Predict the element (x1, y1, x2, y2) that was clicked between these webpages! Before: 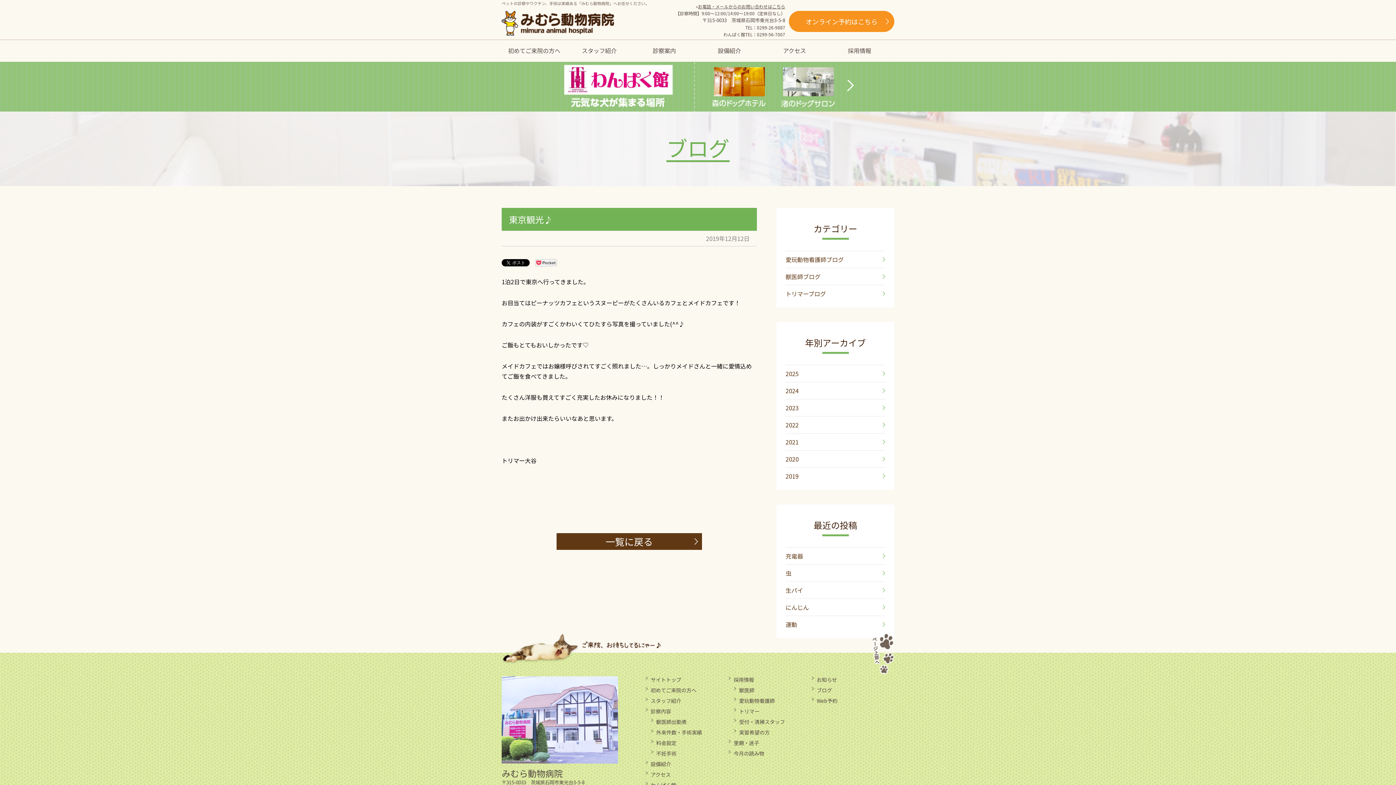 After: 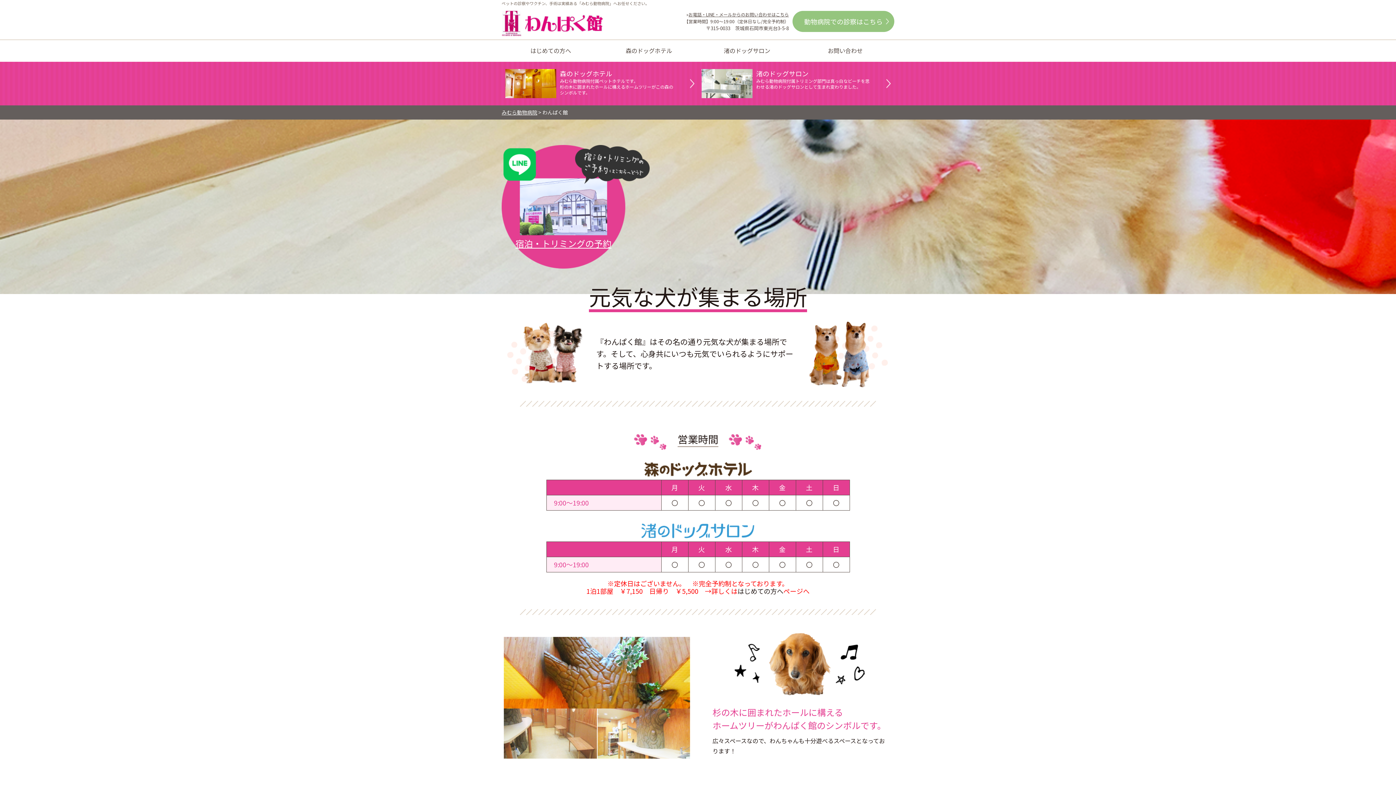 Action: bbox: (0, 61, 1396, 111)